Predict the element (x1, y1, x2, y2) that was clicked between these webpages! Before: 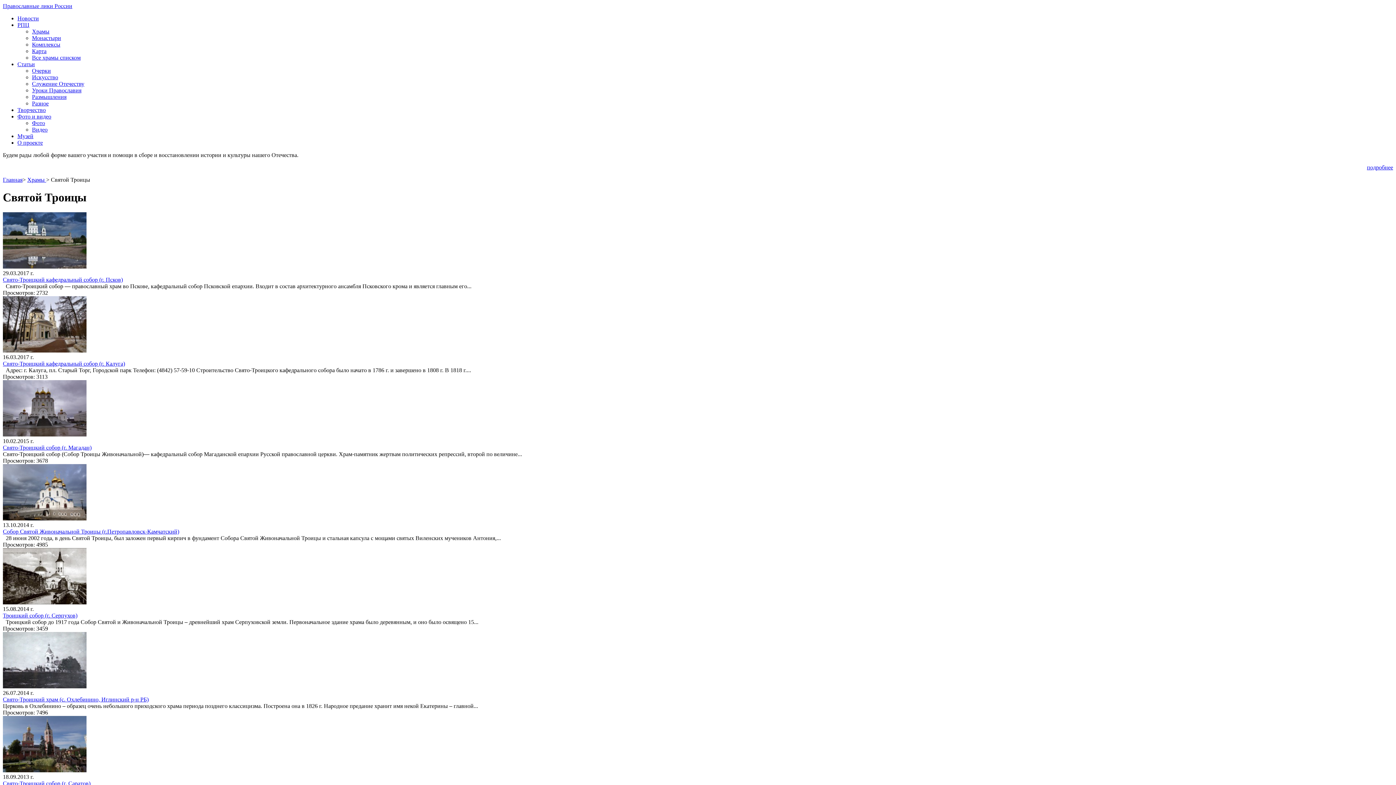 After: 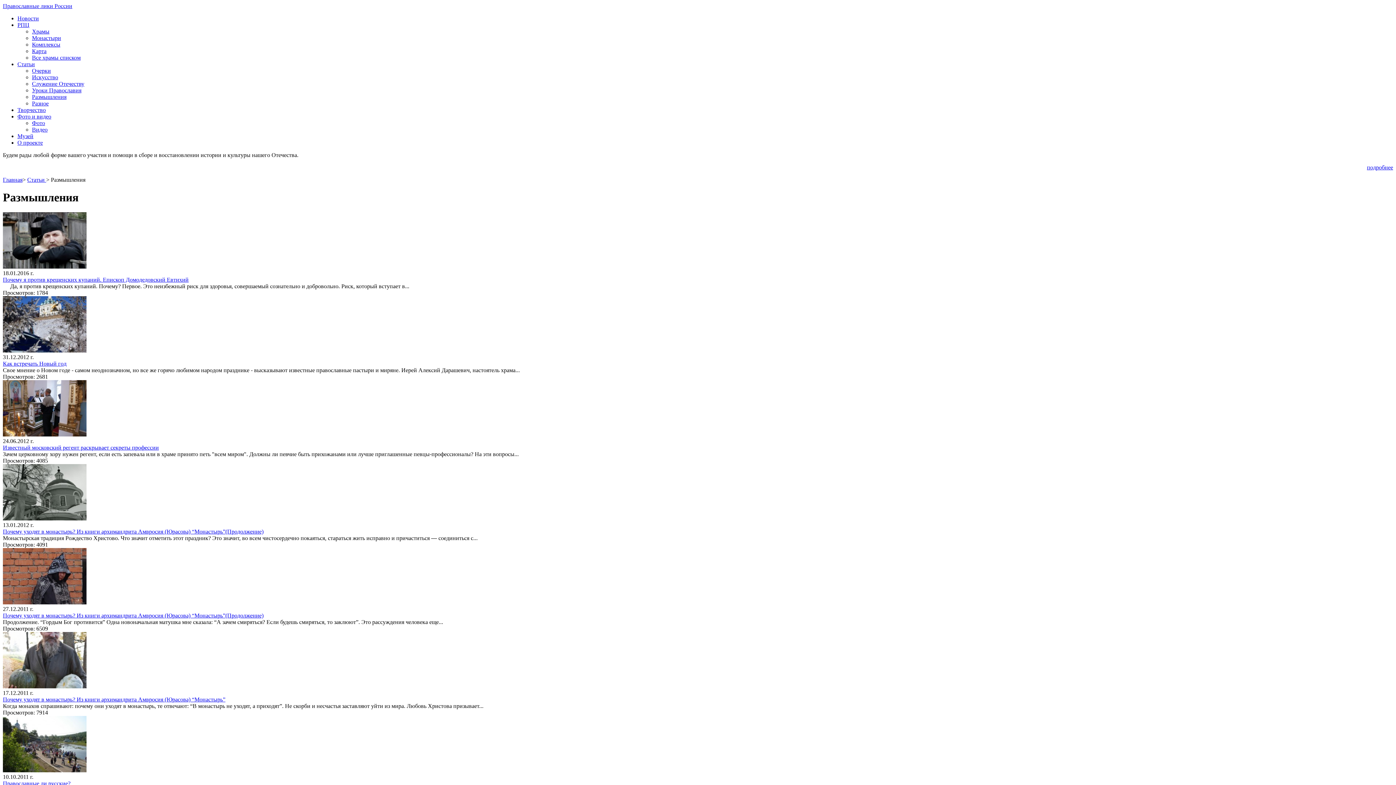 Action: label: Размышления bbox: (32, 93, 66, 100)